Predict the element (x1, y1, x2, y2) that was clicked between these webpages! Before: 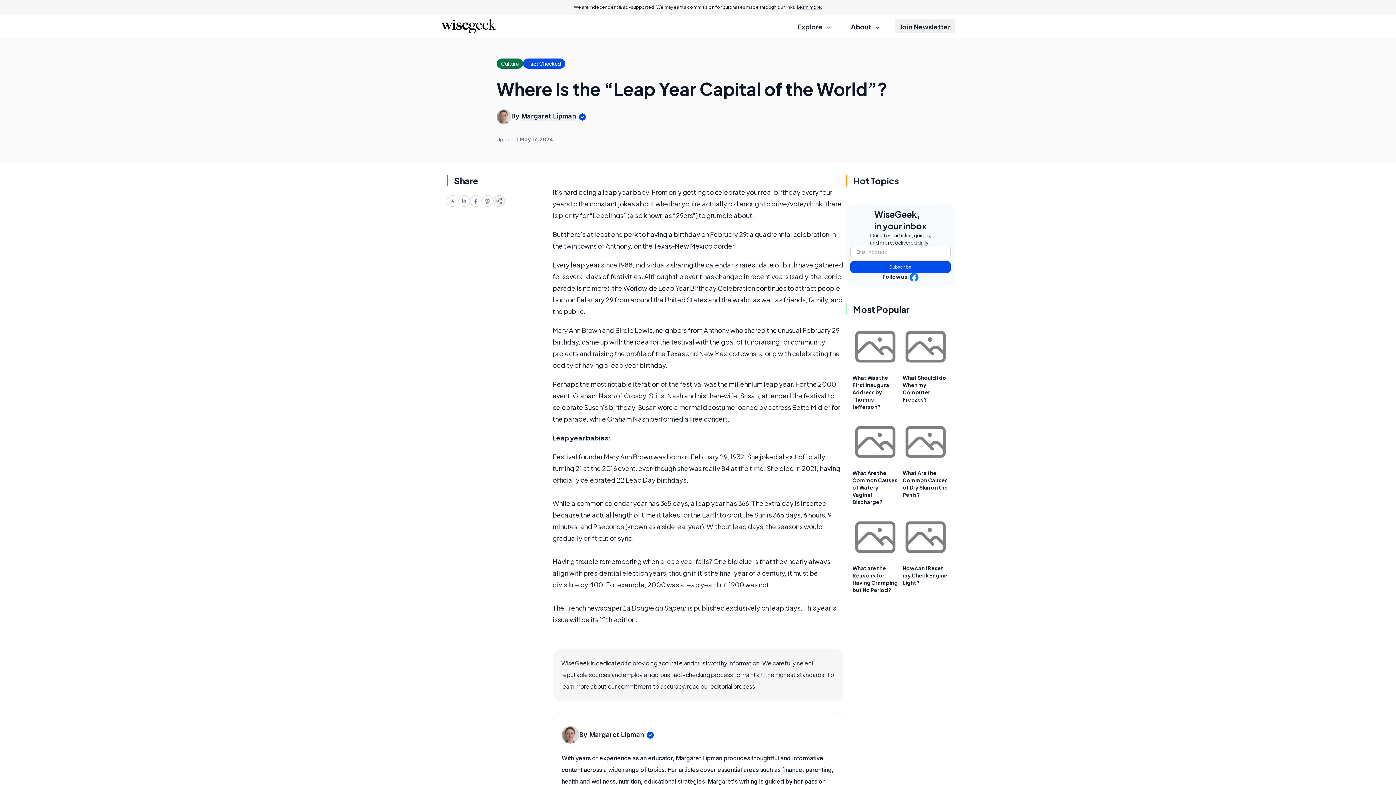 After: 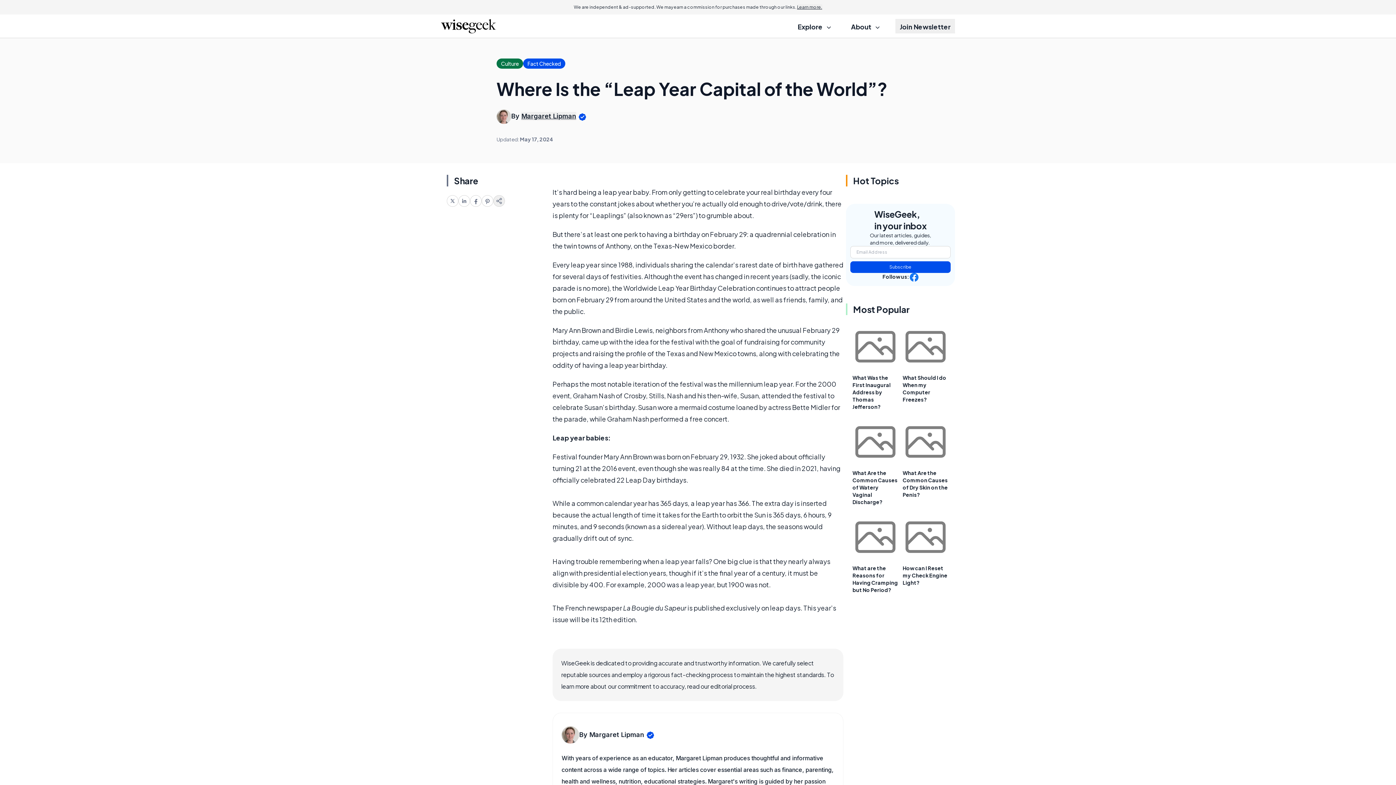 Action: bbox: (470, 195, 481, 206)